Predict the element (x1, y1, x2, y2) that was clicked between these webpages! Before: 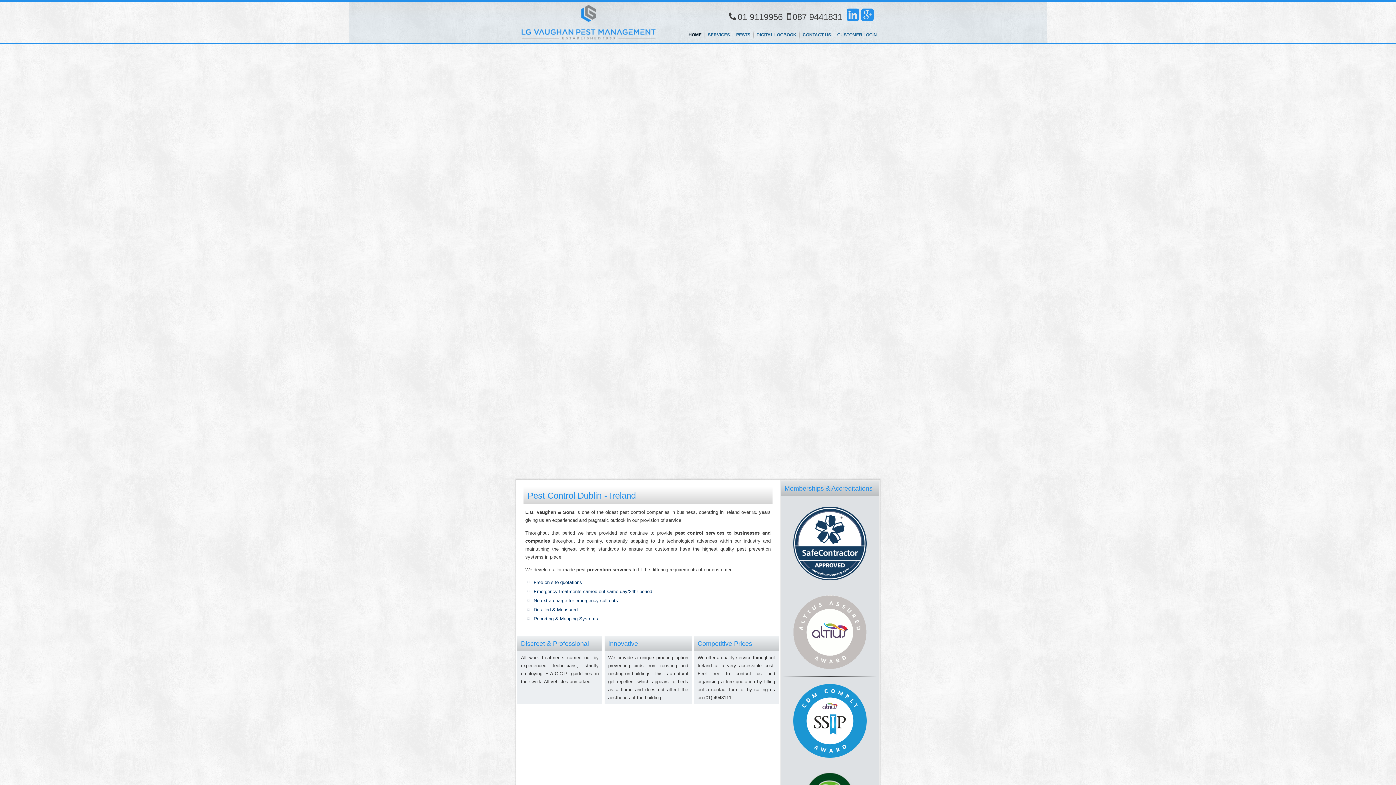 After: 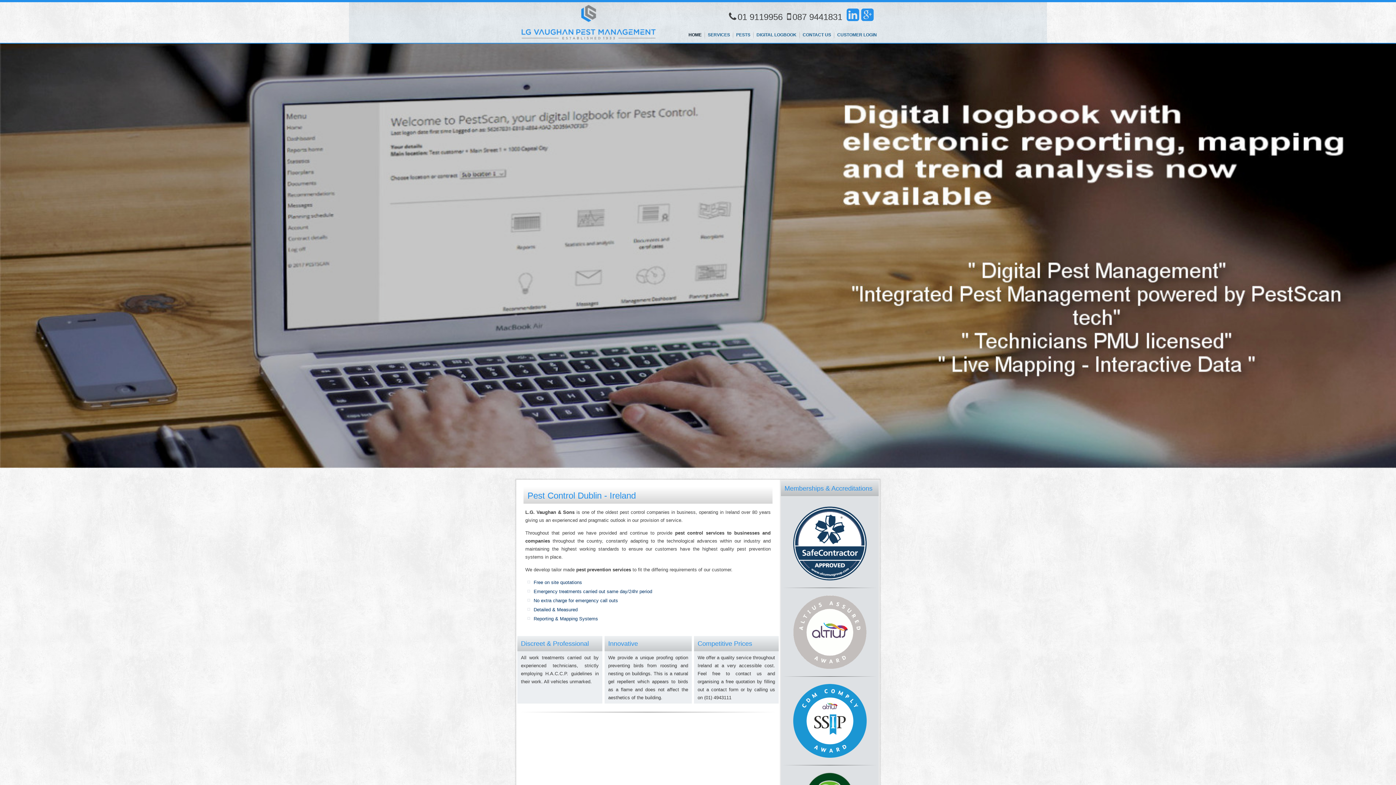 Action: bbox: (516, 14, 880, 27)